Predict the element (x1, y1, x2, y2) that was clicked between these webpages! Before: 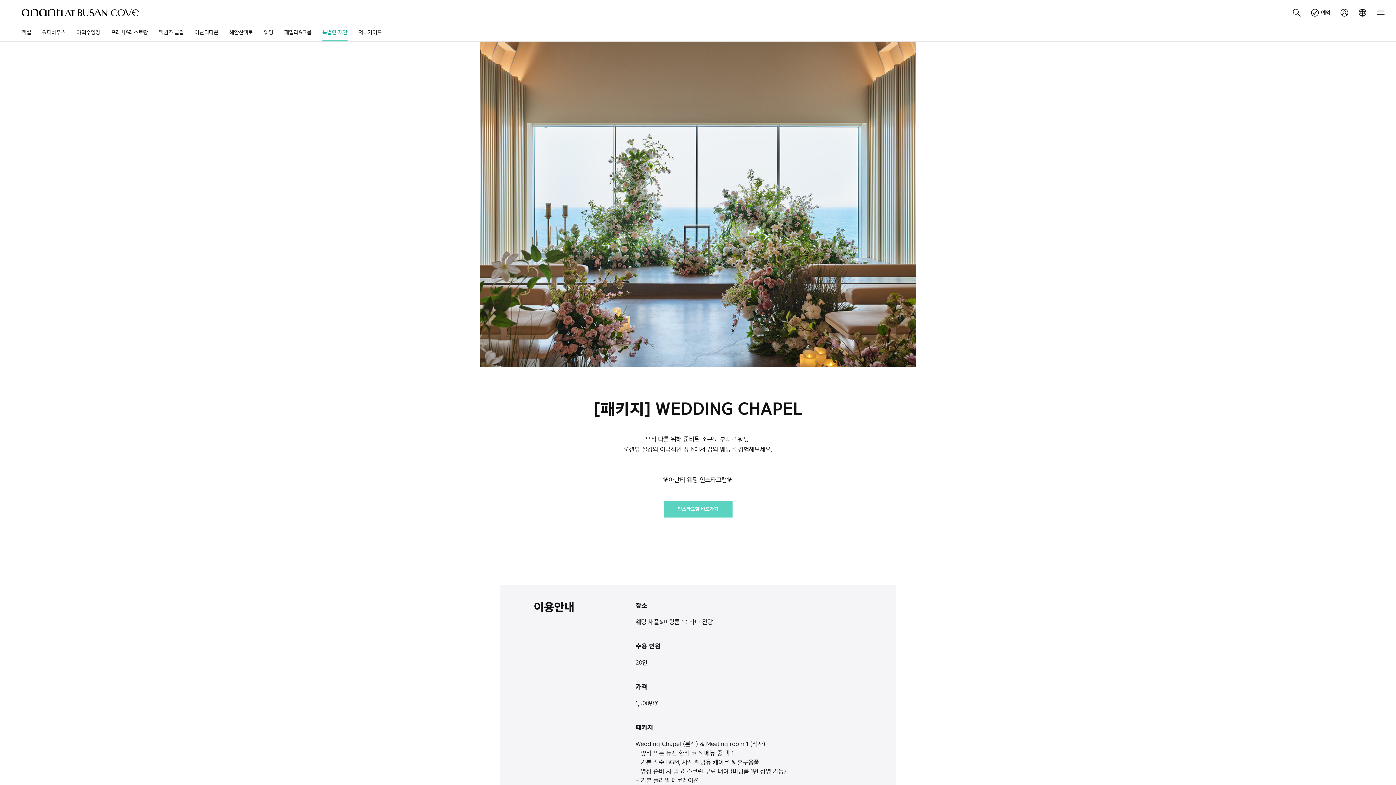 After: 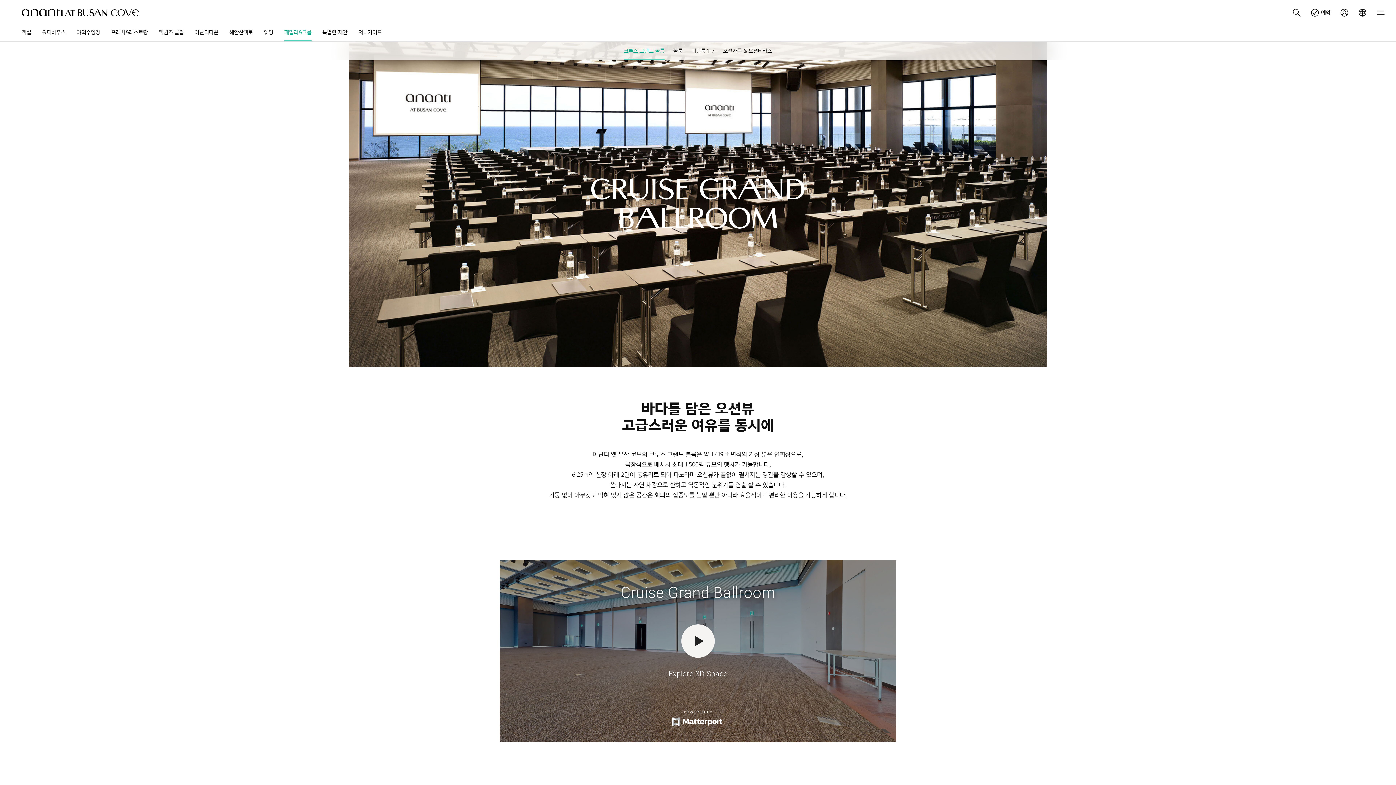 Action: bbox: (278, 23, 317, 41) label: 패밀리&그룹